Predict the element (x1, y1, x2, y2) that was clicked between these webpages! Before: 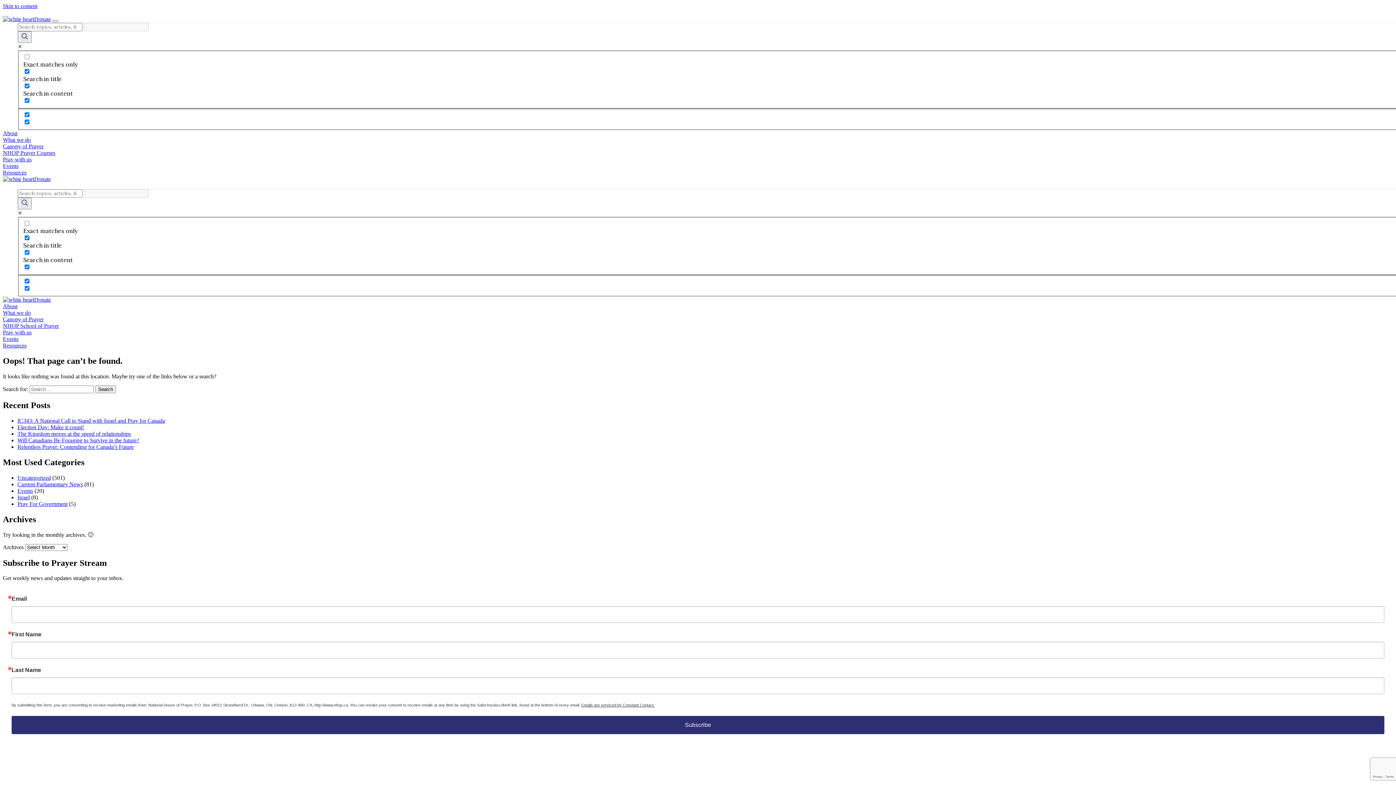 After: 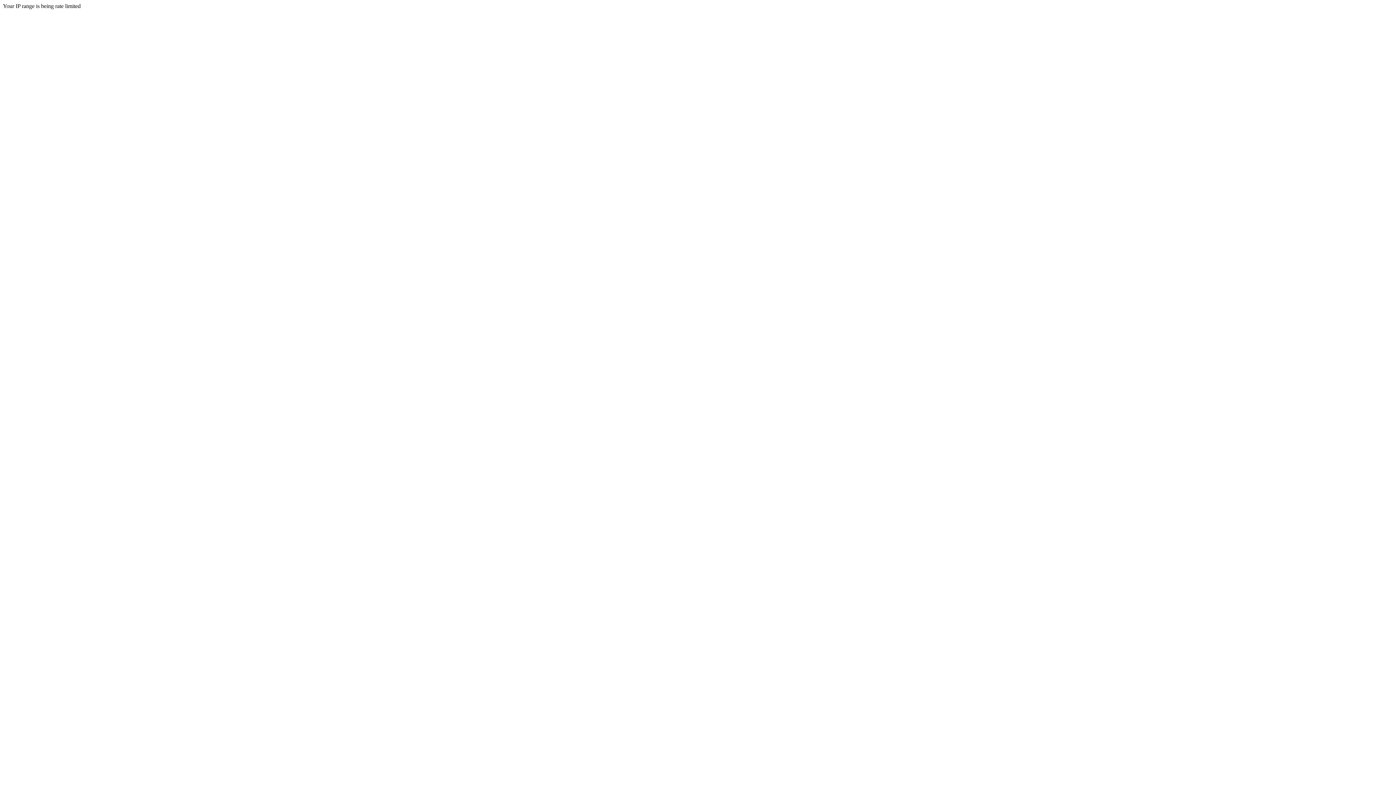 Action: label: Canopy of Prayer bbox: (2, 143, 43, 149)